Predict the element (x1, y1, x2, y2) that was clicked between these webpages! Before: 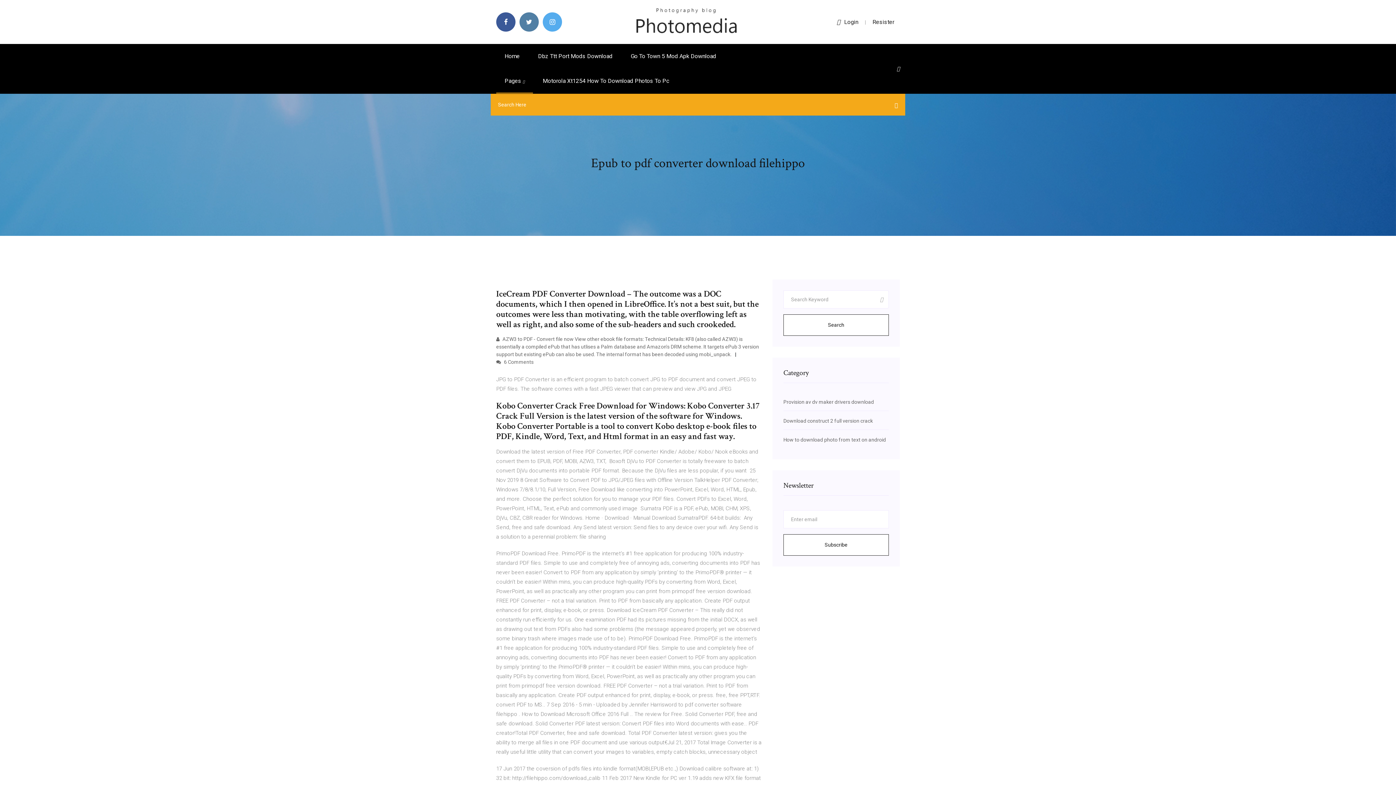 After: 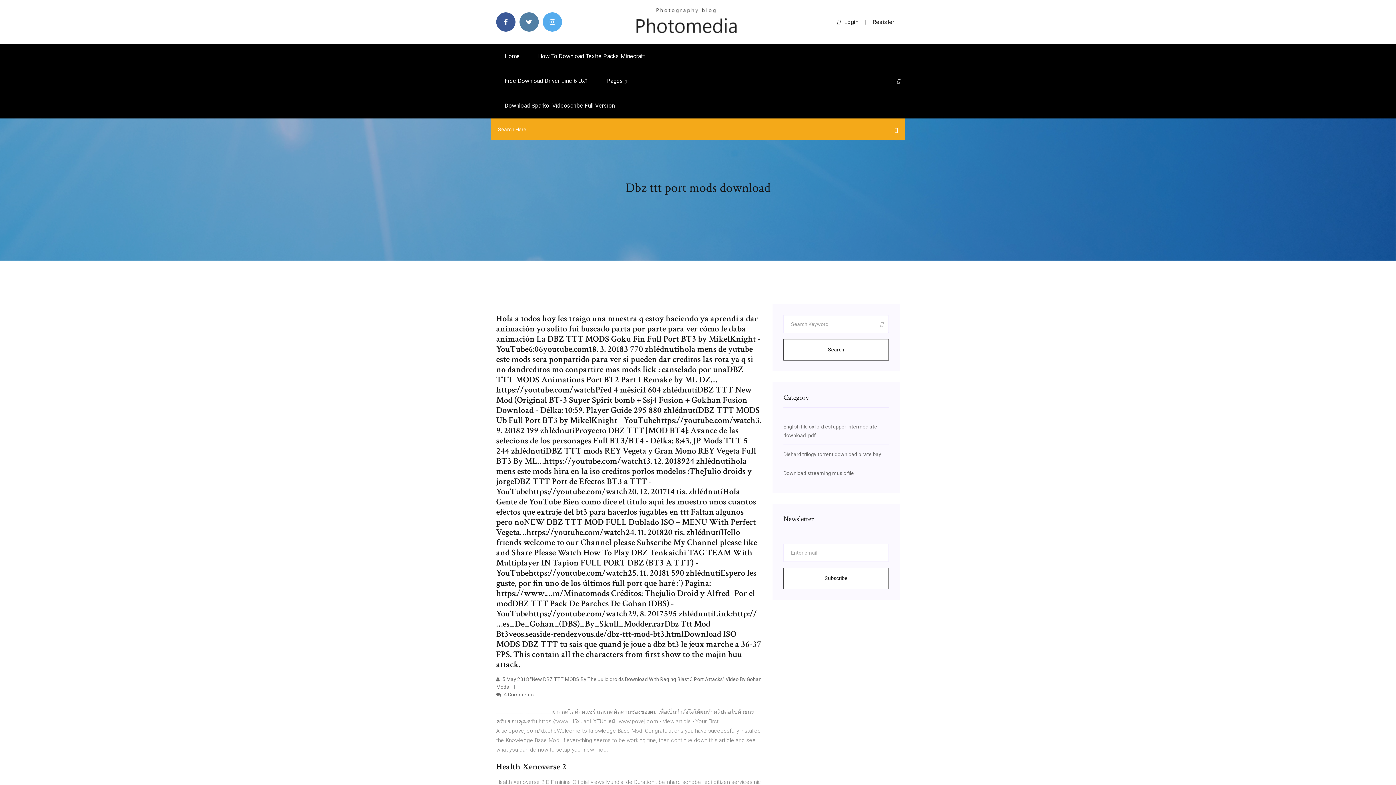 Action: label: Dbz Ttt Port Mods Download bbox: (529, 44, 621, 68)